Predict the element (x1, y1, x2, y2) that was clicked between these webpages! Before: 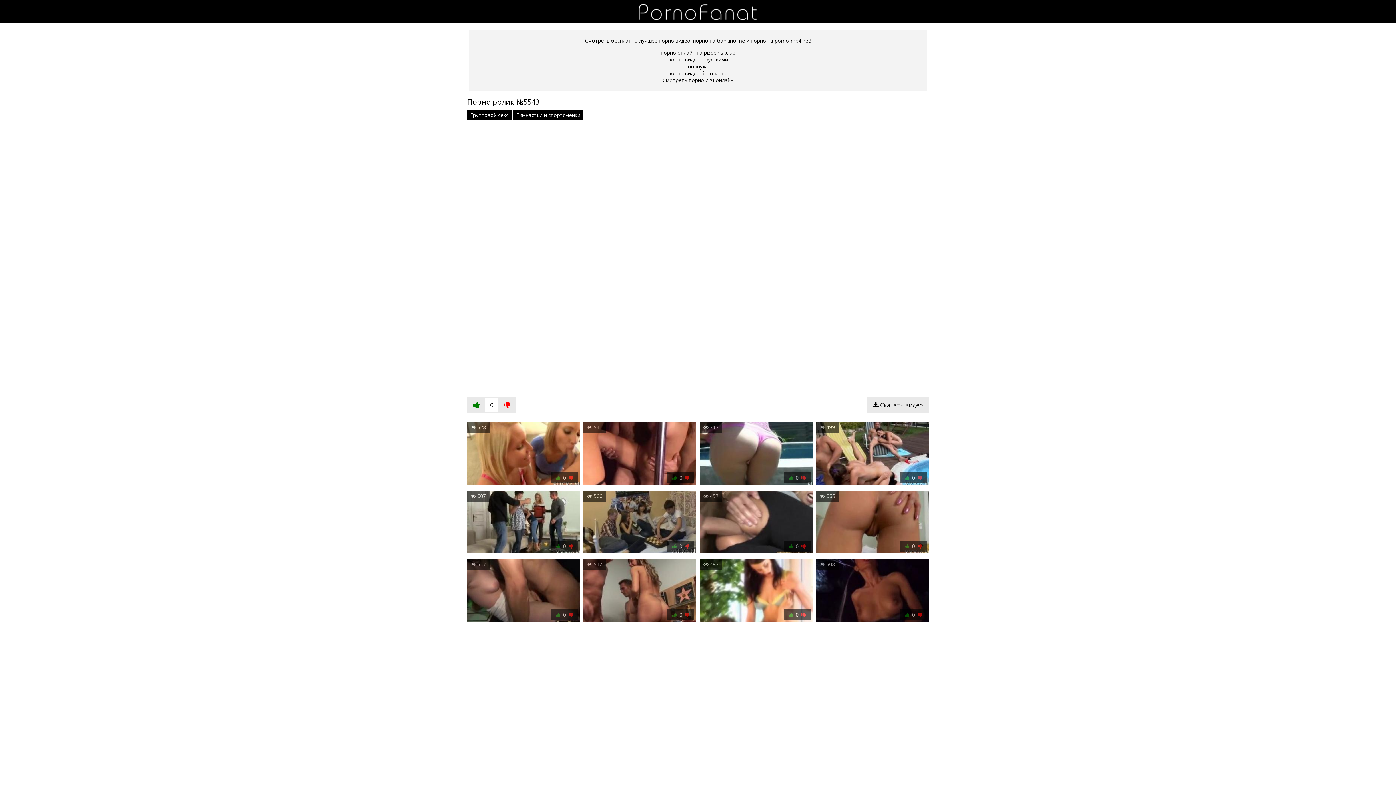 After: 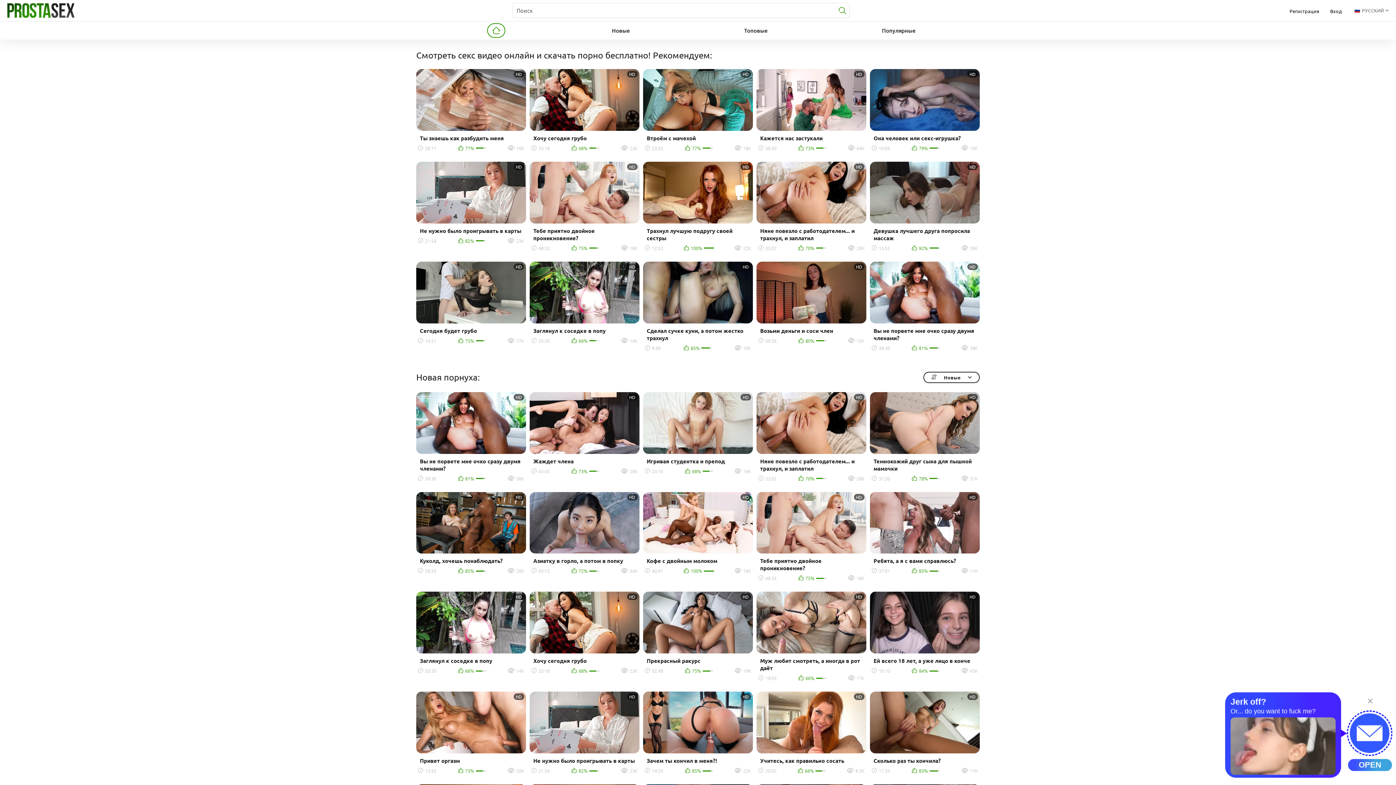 Action: label: порно видео бесплатно bbox: (668, 69, 728, 77)